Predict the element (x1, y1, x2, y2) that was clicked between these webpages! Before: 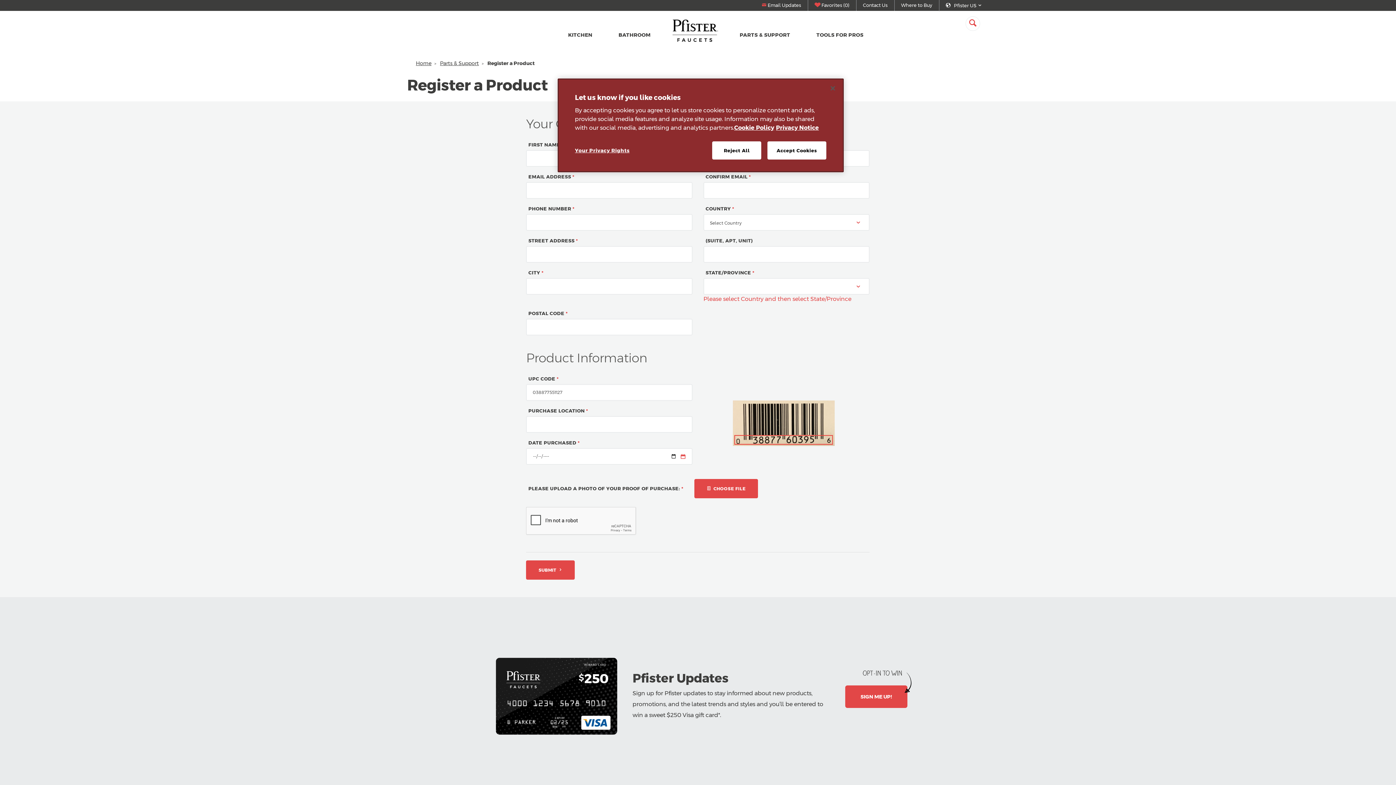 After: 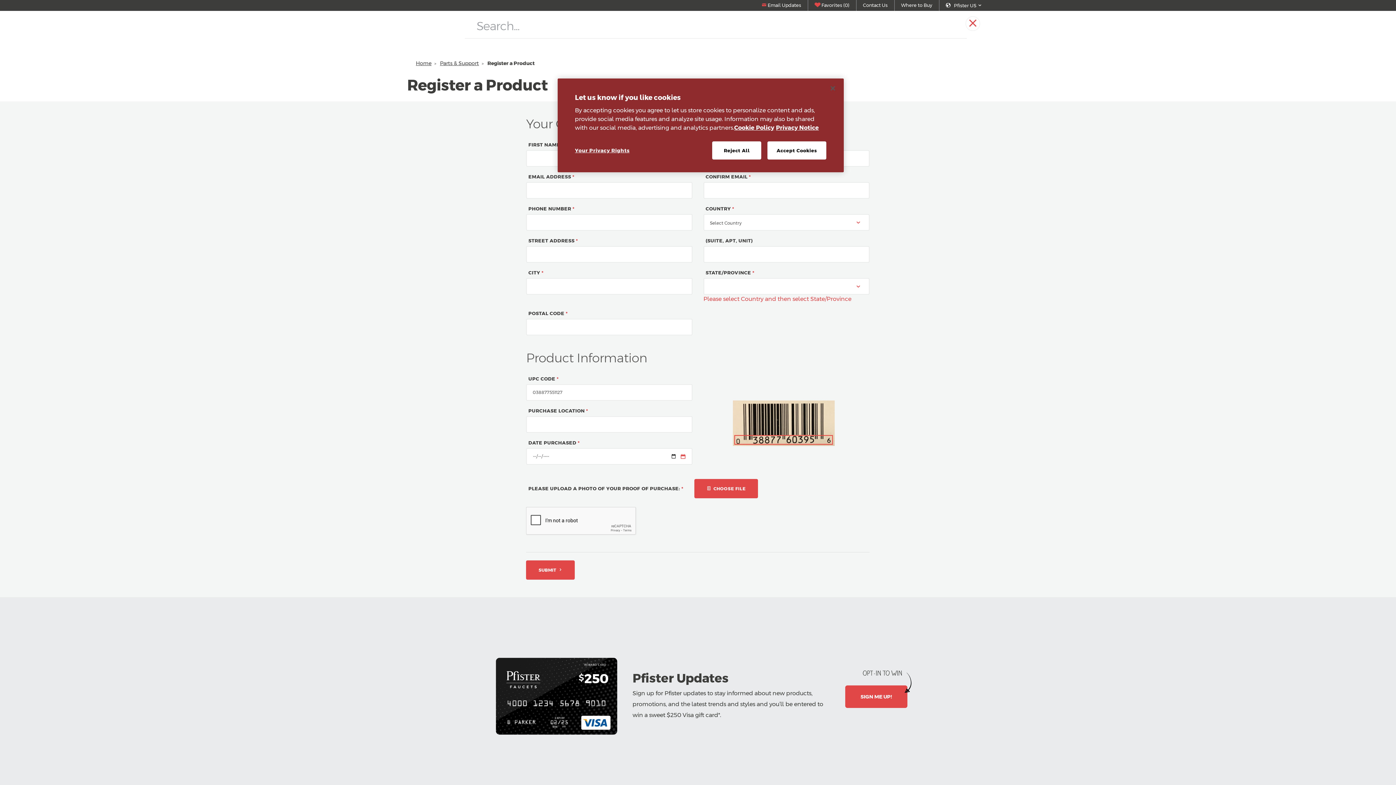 Action: label: search button bbox: (965, 16, 980, 30)